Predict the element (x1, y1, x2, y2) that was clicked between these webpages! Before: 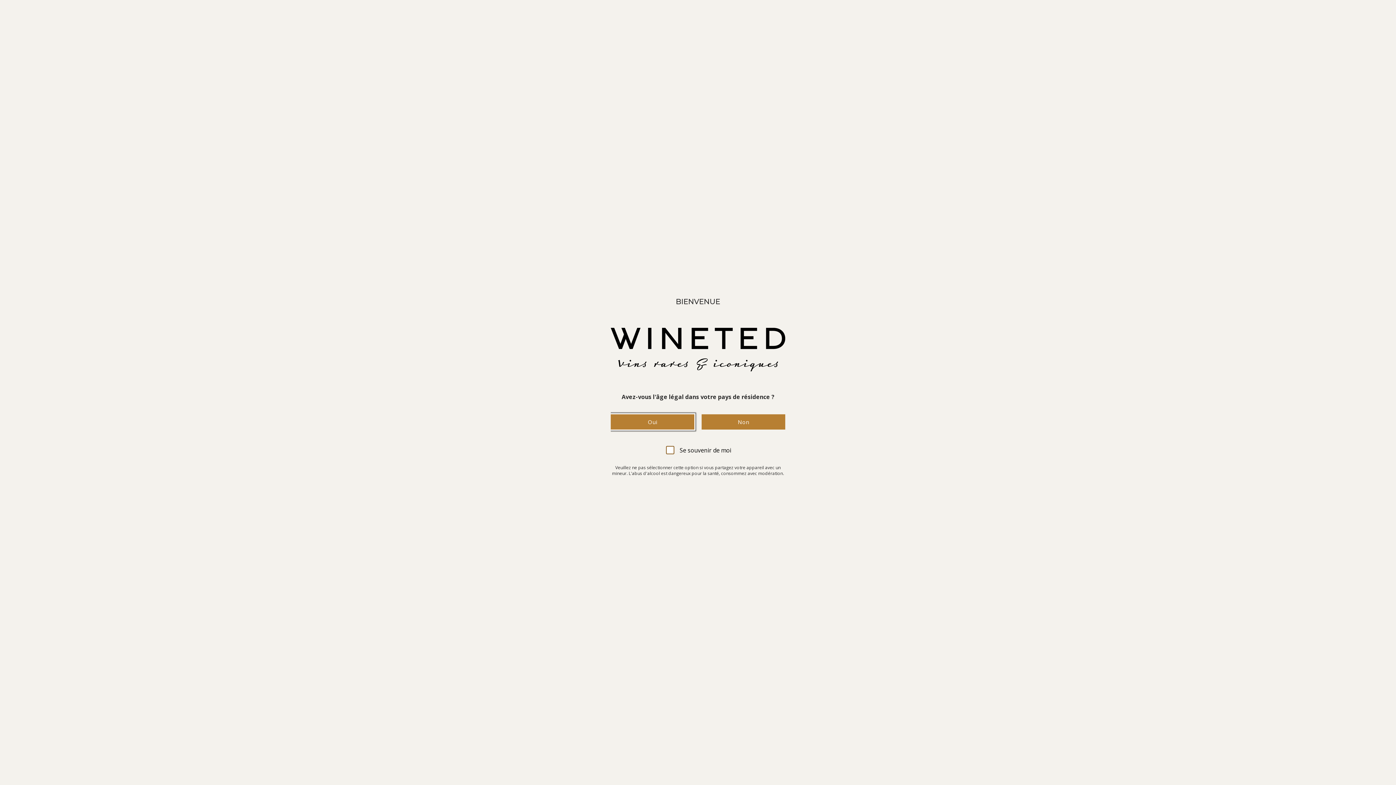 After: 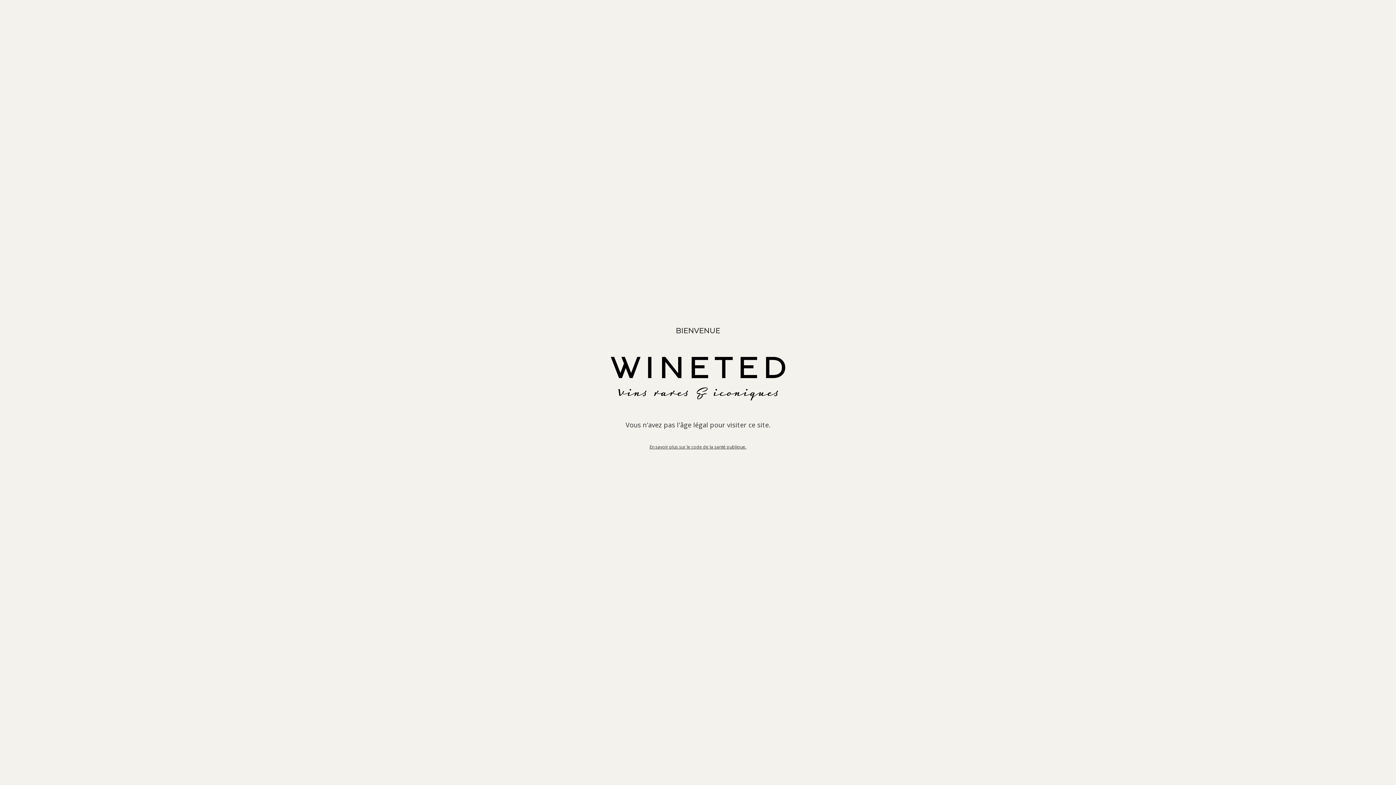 Action: label: Non bbox: (701, 414, 785, 429)